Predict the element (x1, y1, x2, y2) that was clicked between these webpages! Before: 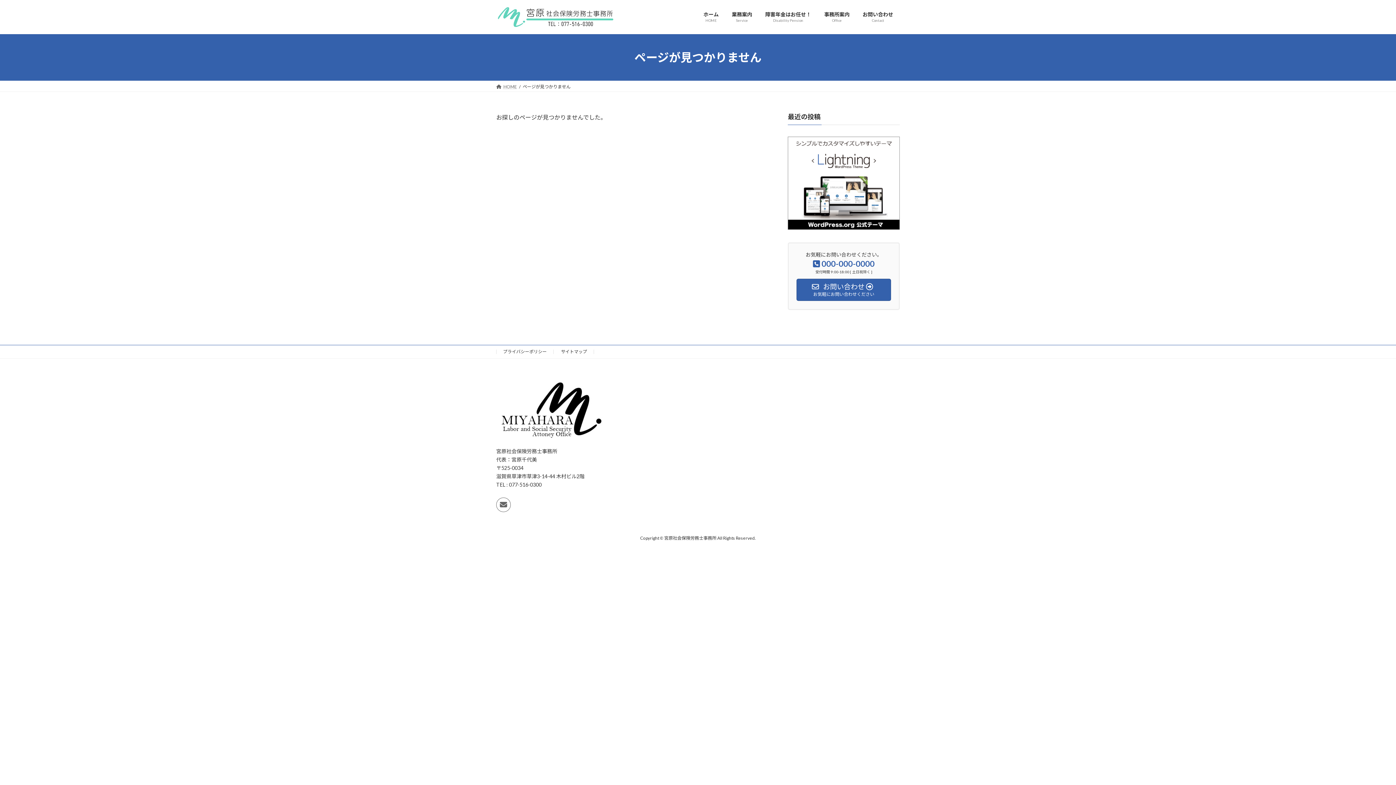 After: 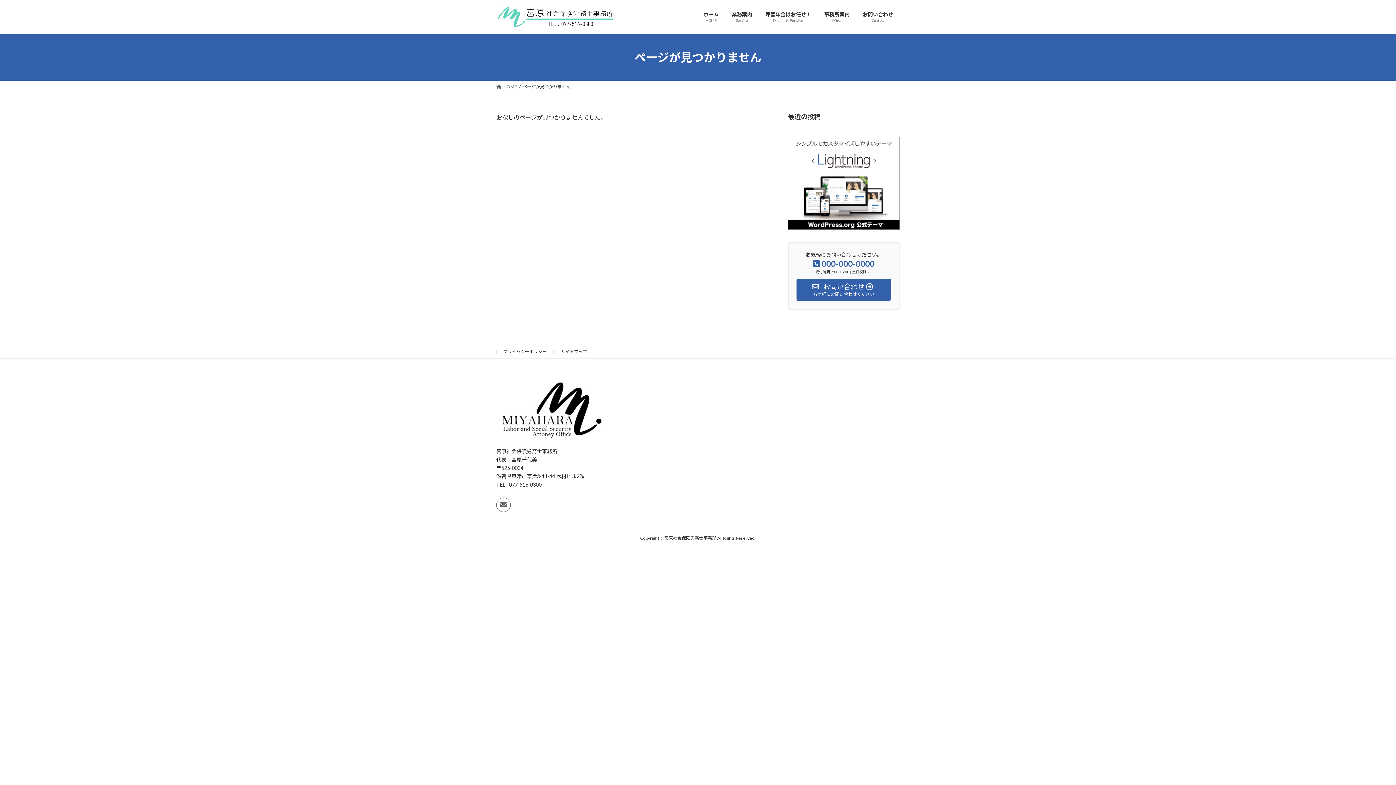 Action: bbox: (788, 136, 900, 230)